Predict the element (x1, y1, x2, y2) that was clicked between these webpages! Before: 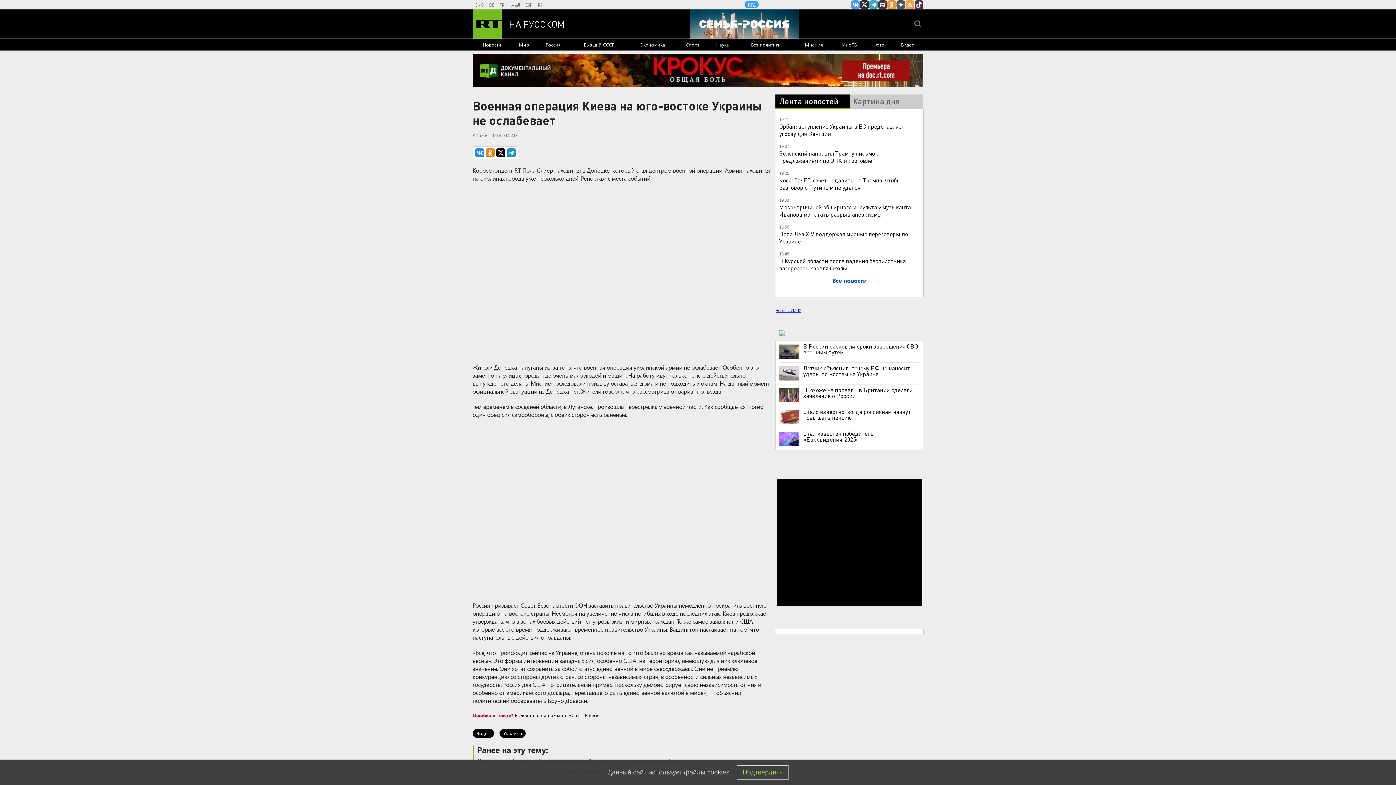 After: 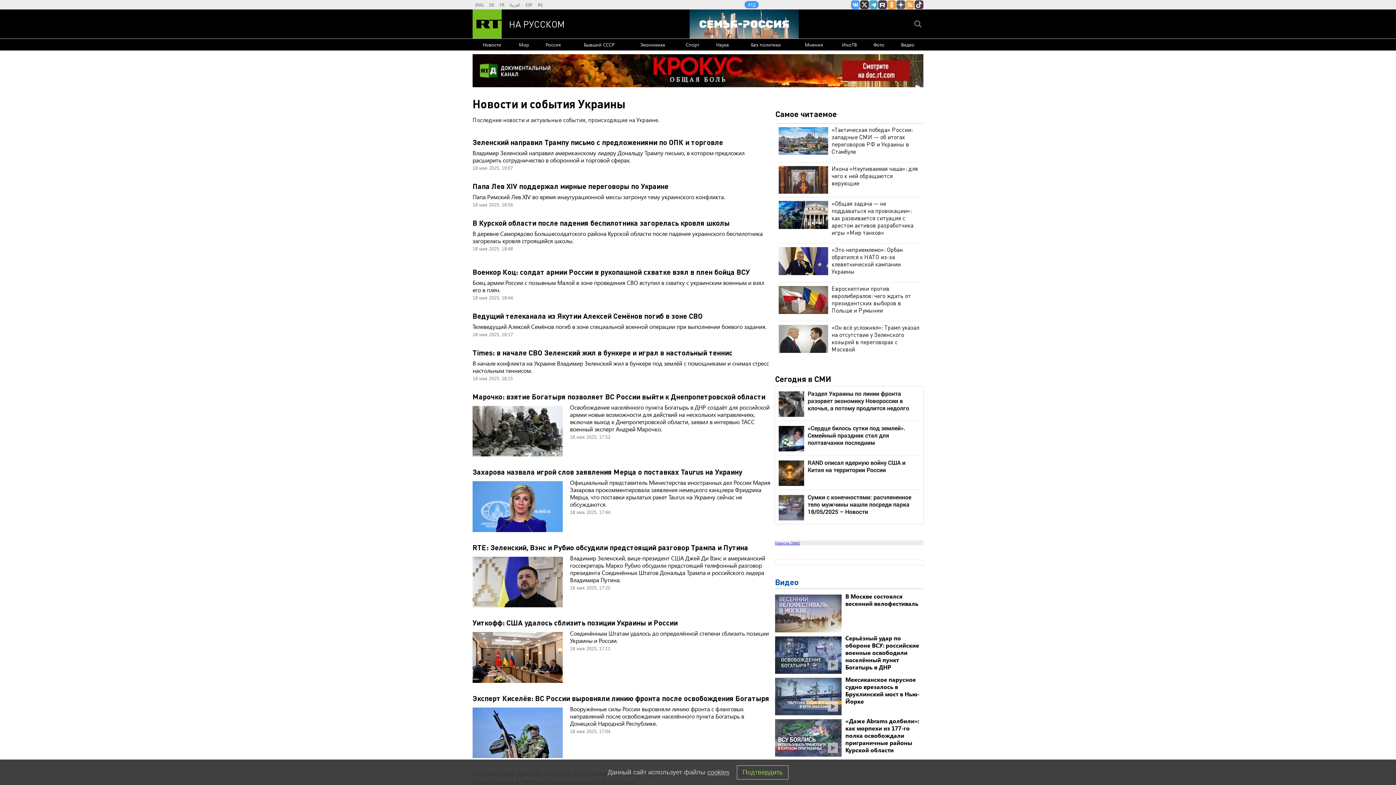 Action: bbox: (499, 729, 525, 738) label: Украина